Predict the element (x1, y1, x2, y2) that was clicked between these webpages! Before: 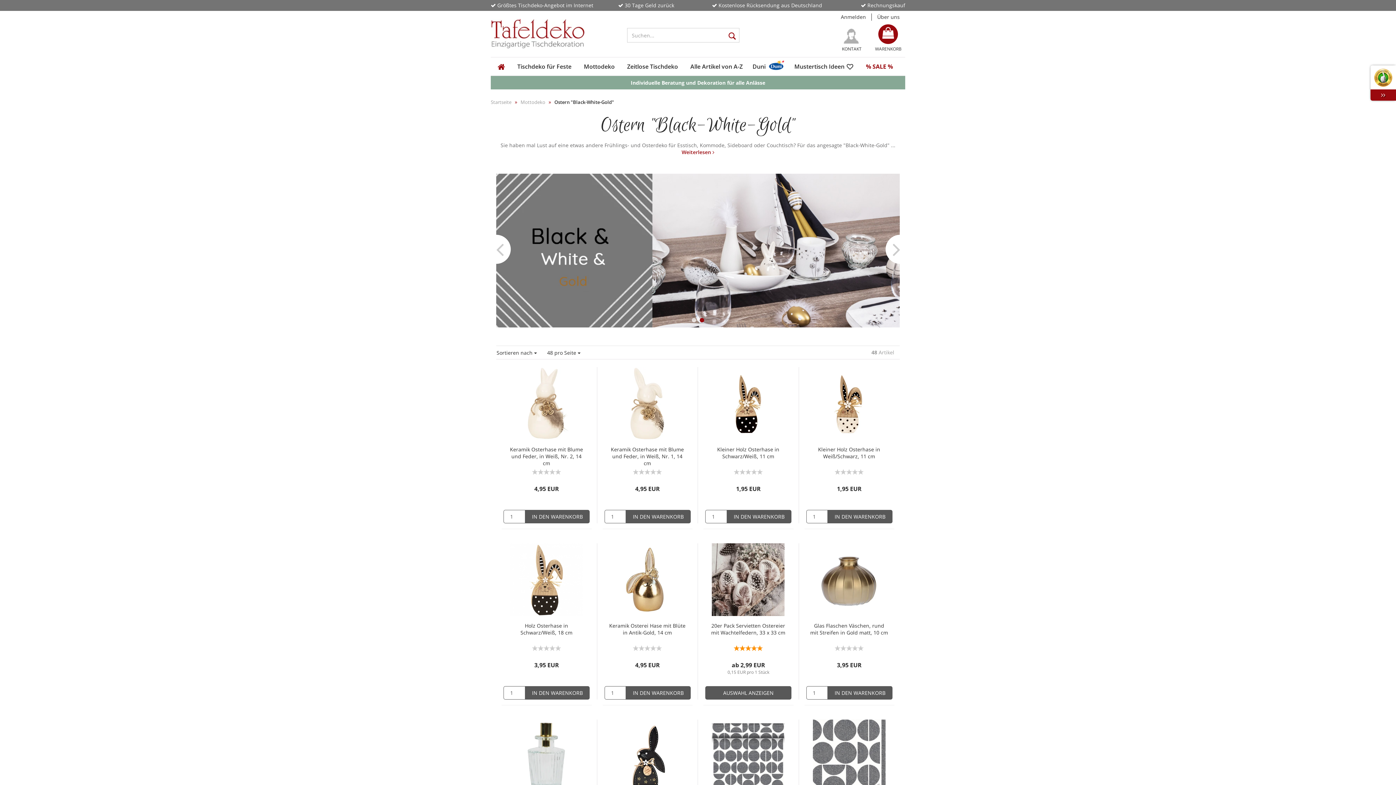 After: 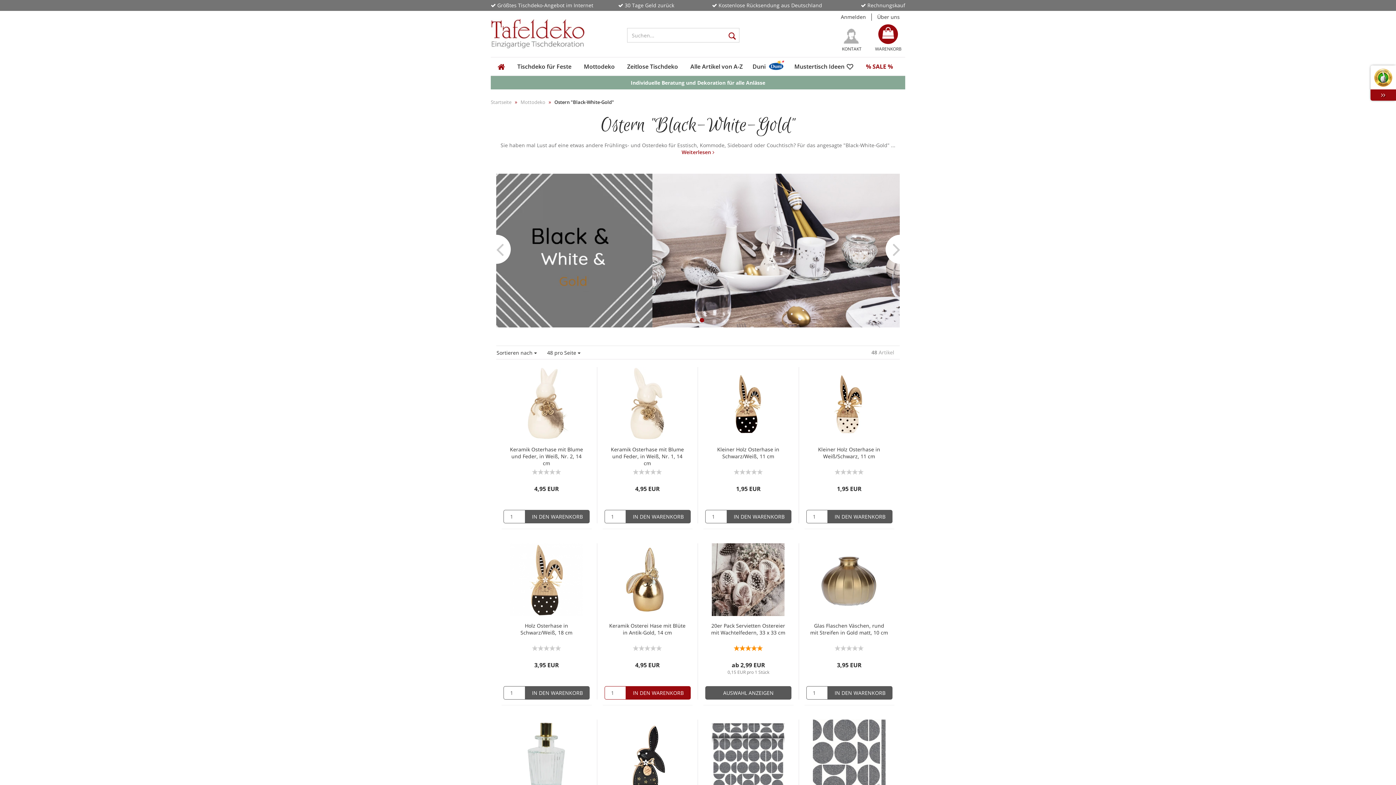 Action: label: IN DEN WARENKORB bbox: (626, 686, 690, 699)